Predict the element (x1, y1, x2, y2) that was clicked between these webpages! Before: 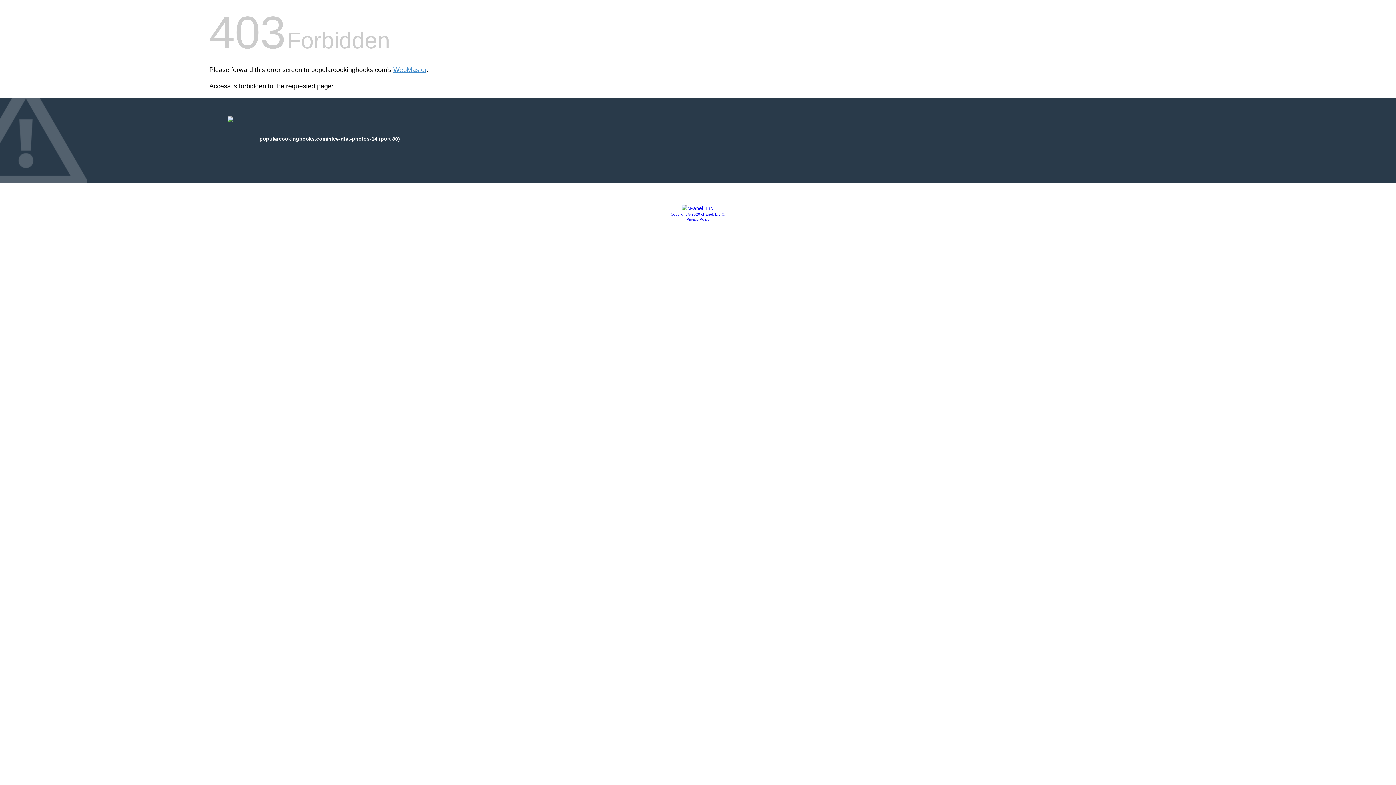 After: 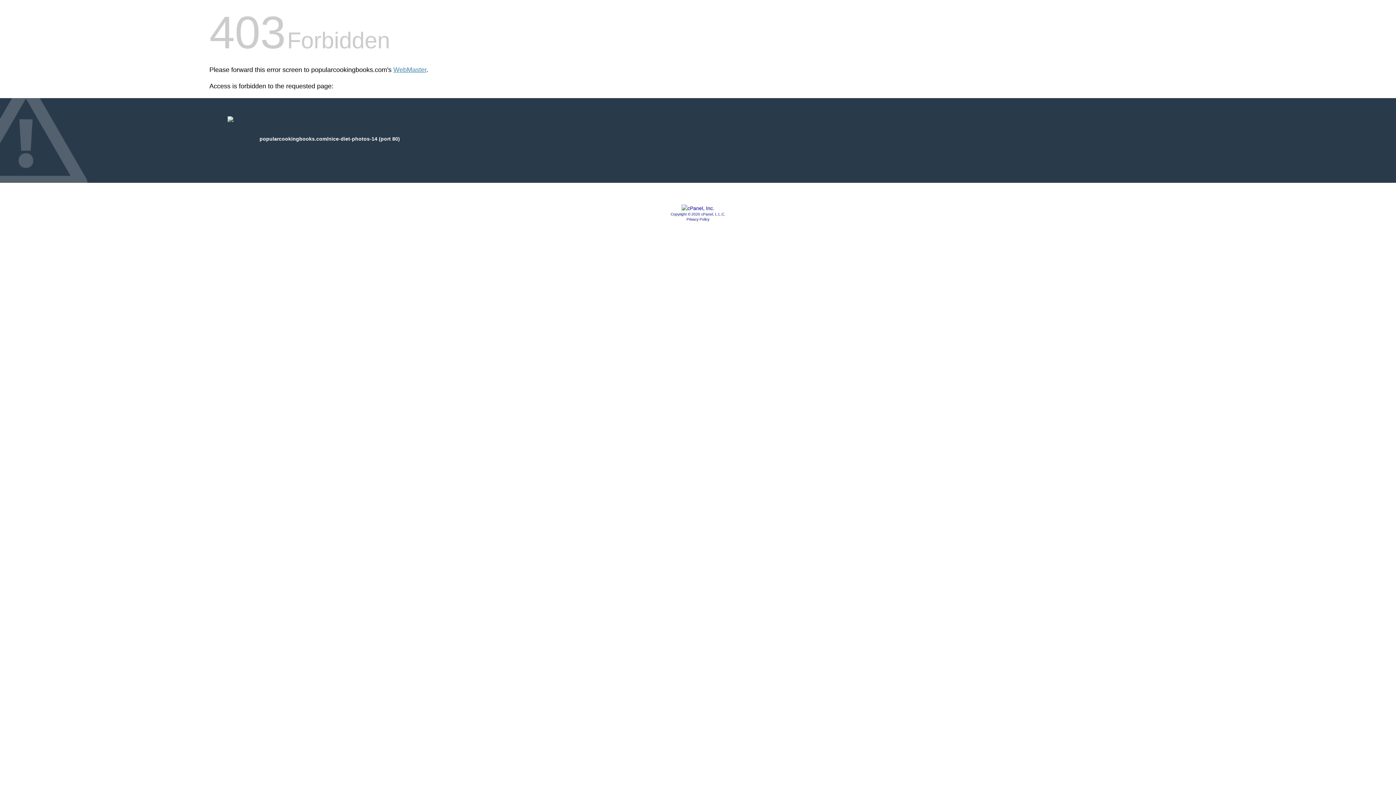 Action: bbox: (681, 205, 714, 211)